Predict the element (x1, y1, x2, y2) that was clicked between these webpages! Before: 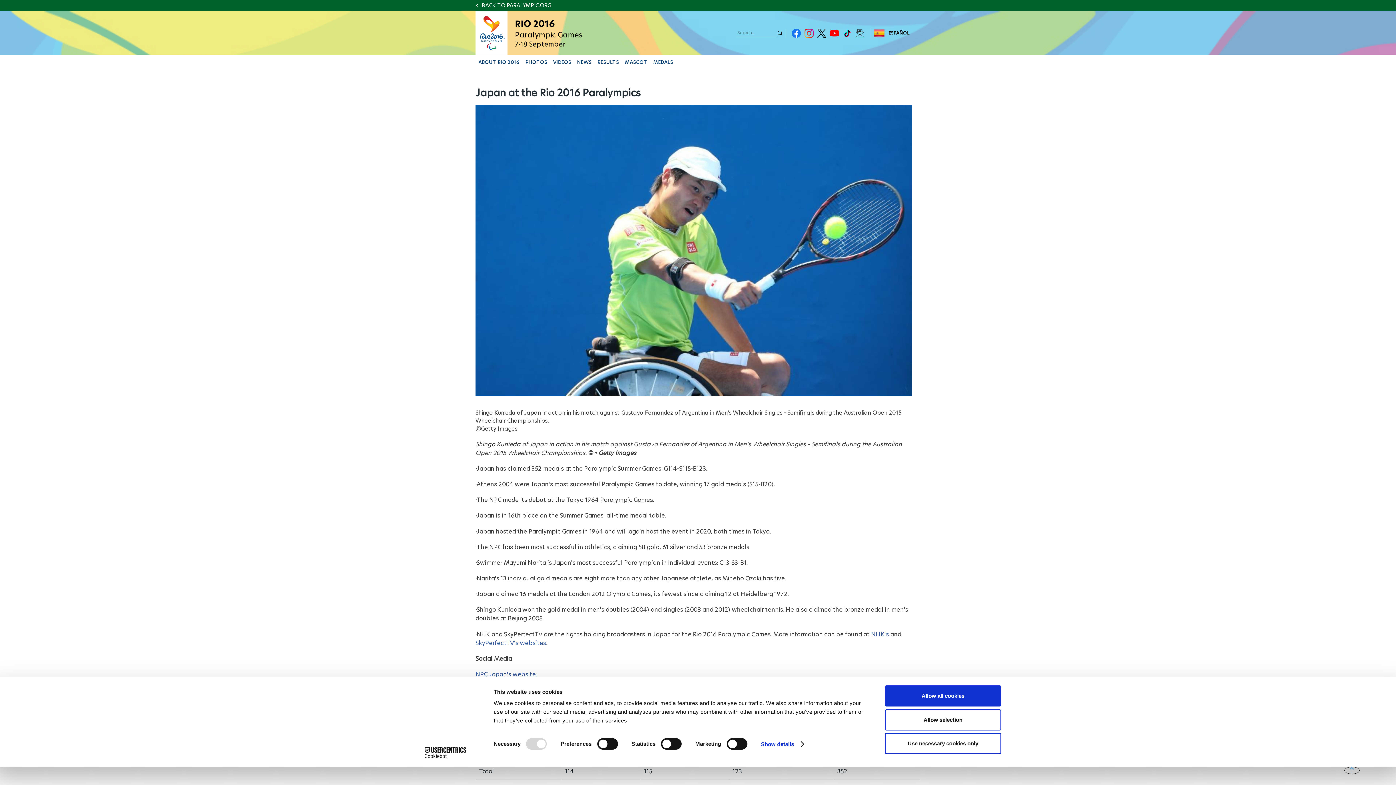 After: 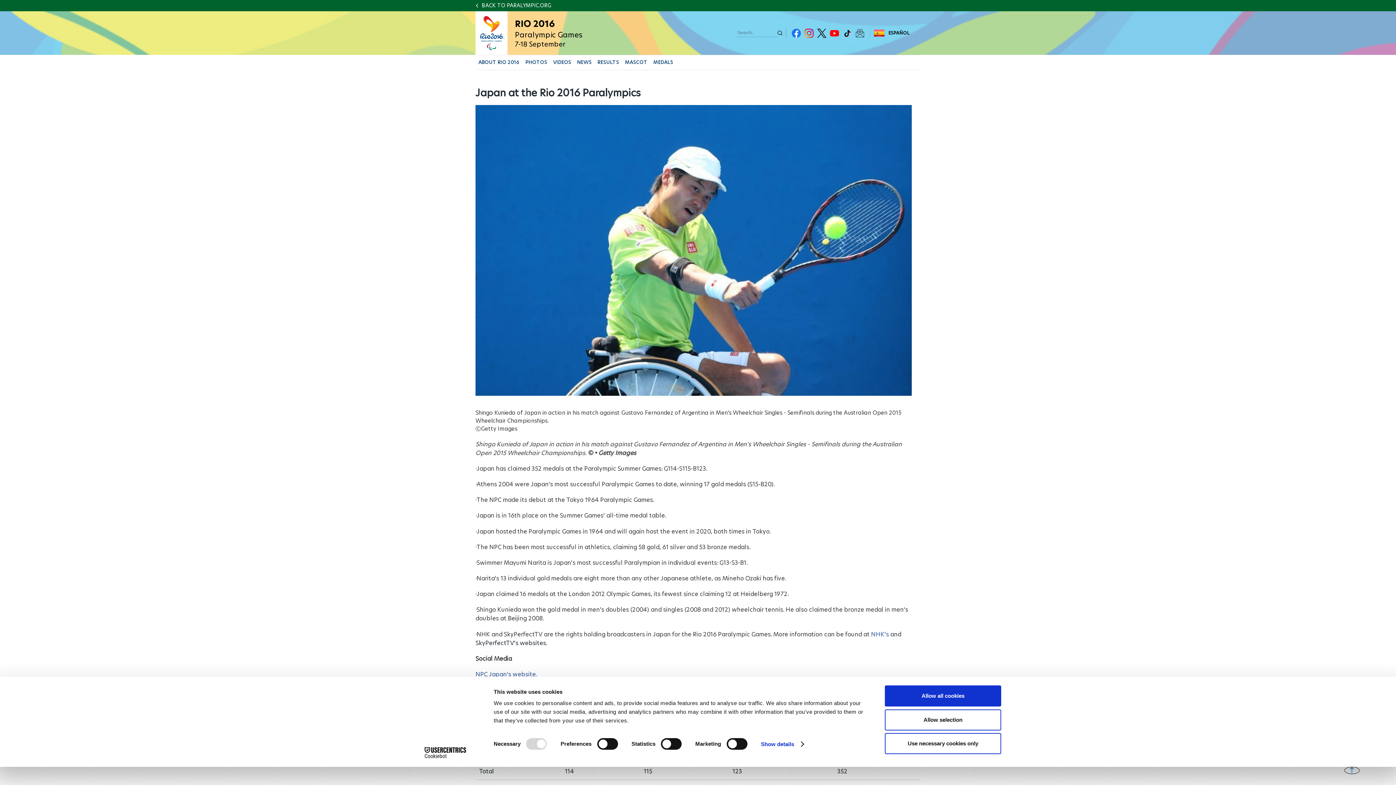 Action: label: SkyPerfectTV's websites bbox: (475, 639, 546, 647)